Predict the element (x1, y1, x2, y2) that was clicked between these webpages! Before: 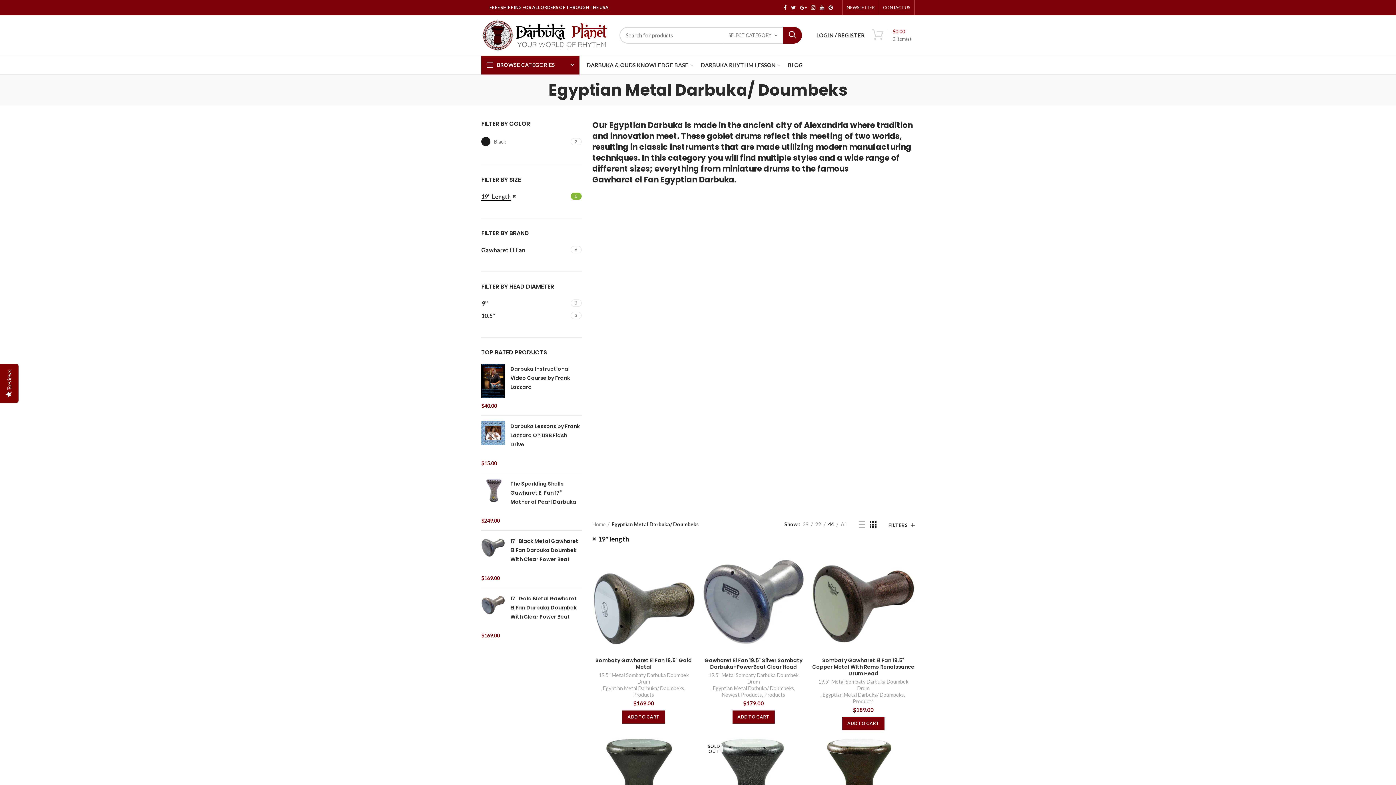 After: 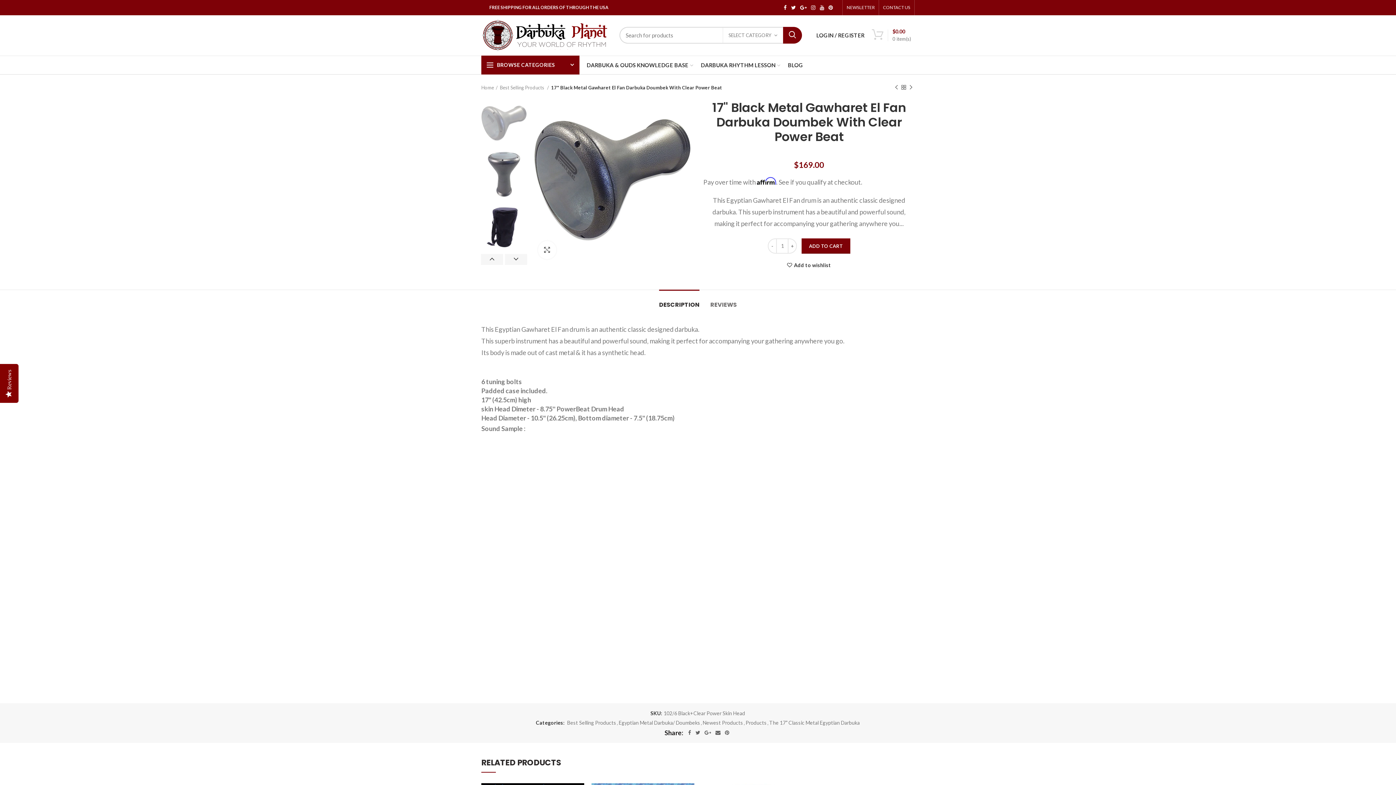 Action: bbox: (481, 536, 581, 563) label: 17" Black Metal Gawharet El Fan Darbuka Doumbek With Clear Power Beat